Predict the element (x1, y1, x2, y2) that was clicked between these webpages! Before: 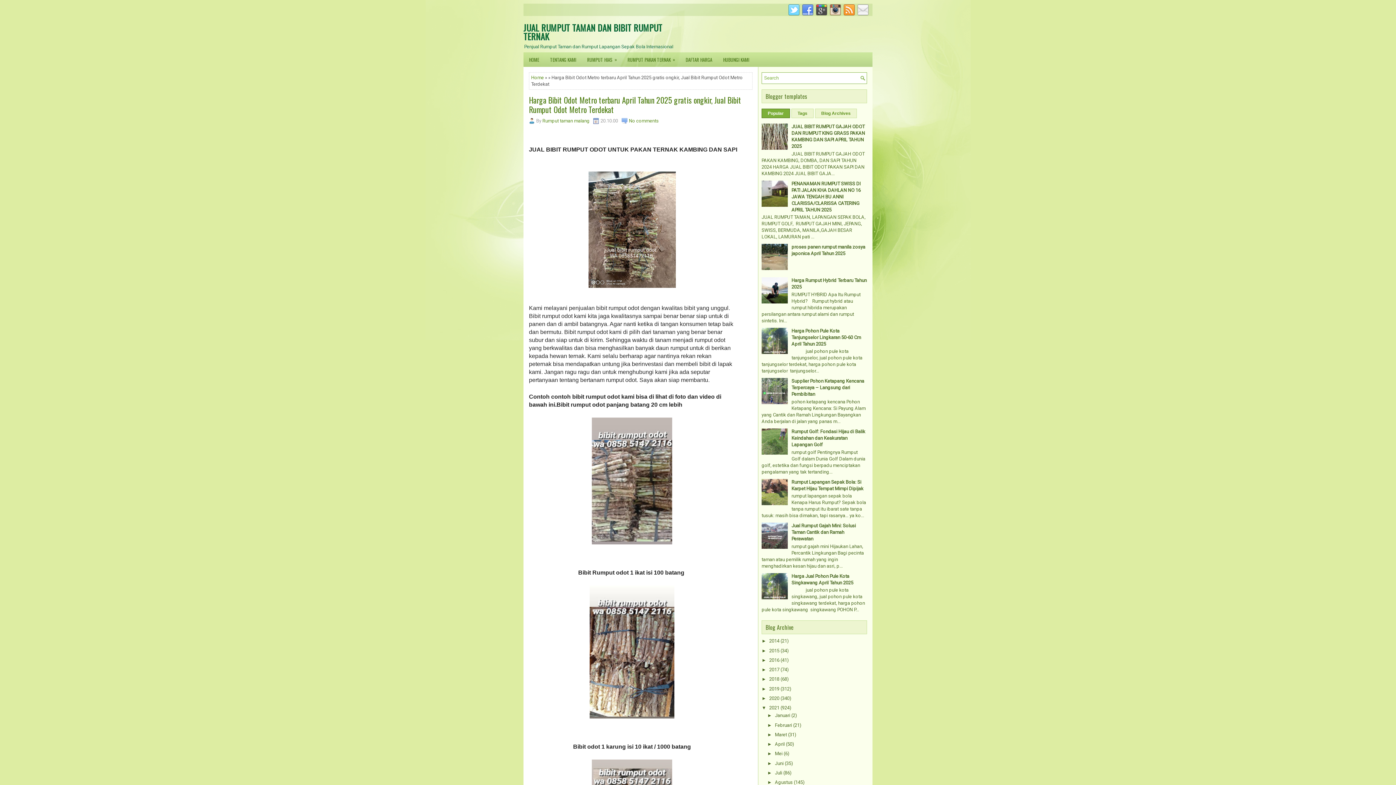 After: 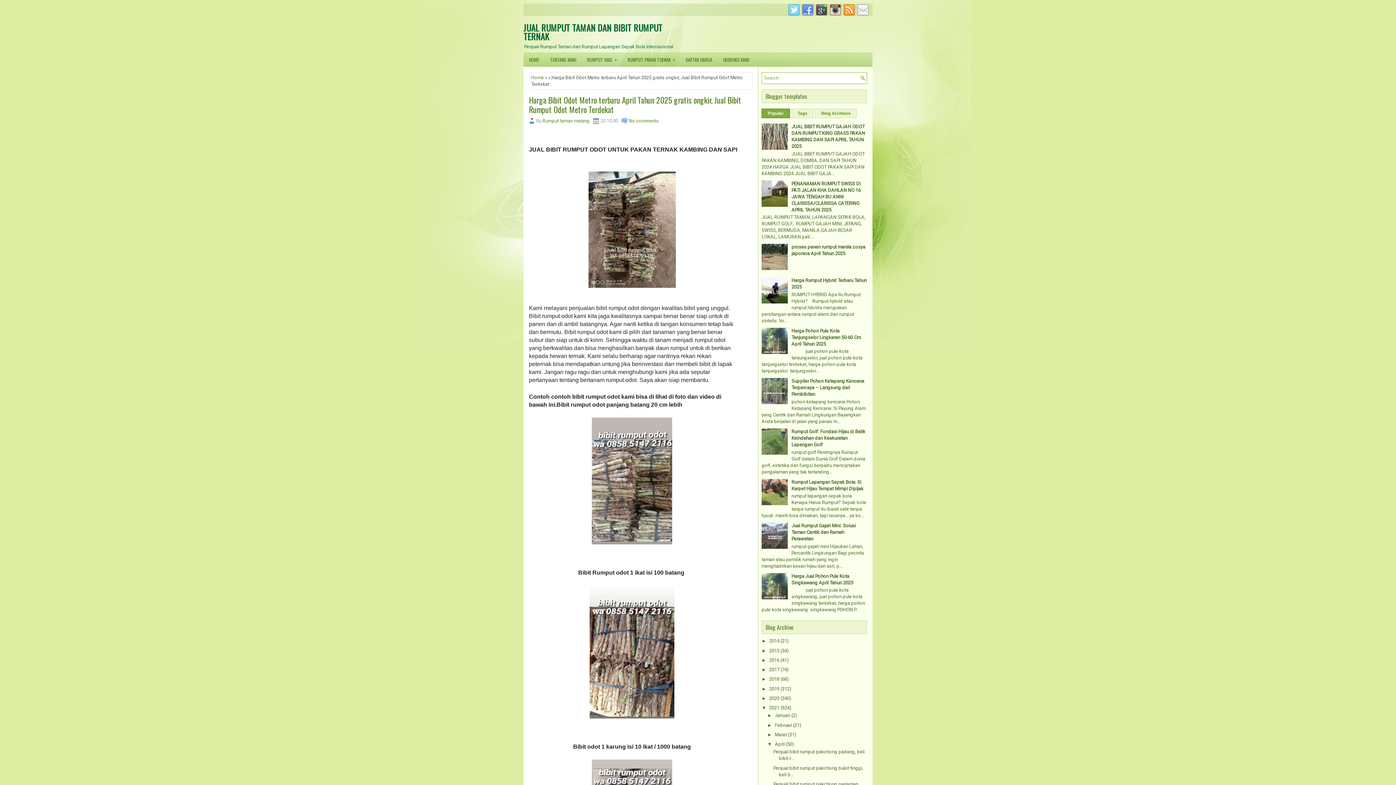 Action: label: ►   bbox: (767, 741, 775, 747)